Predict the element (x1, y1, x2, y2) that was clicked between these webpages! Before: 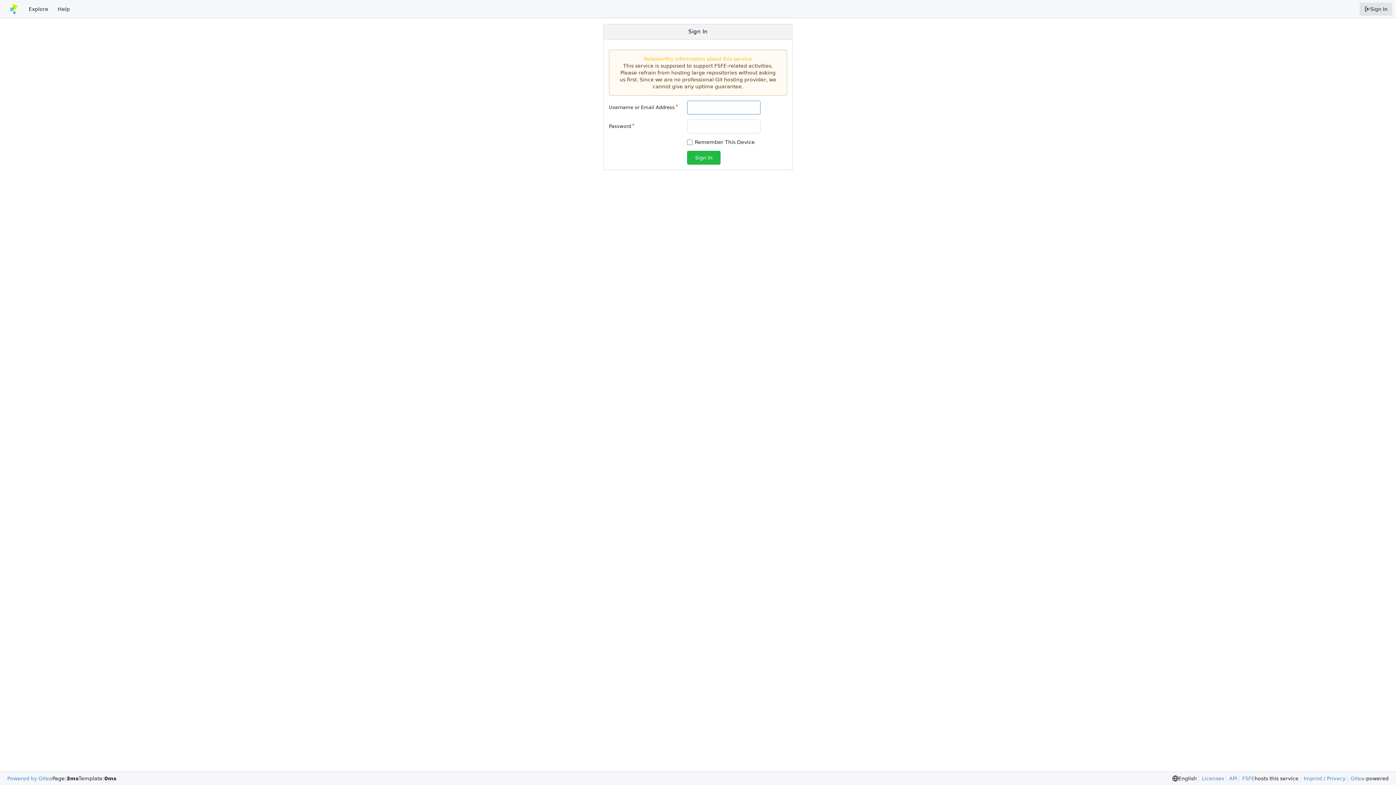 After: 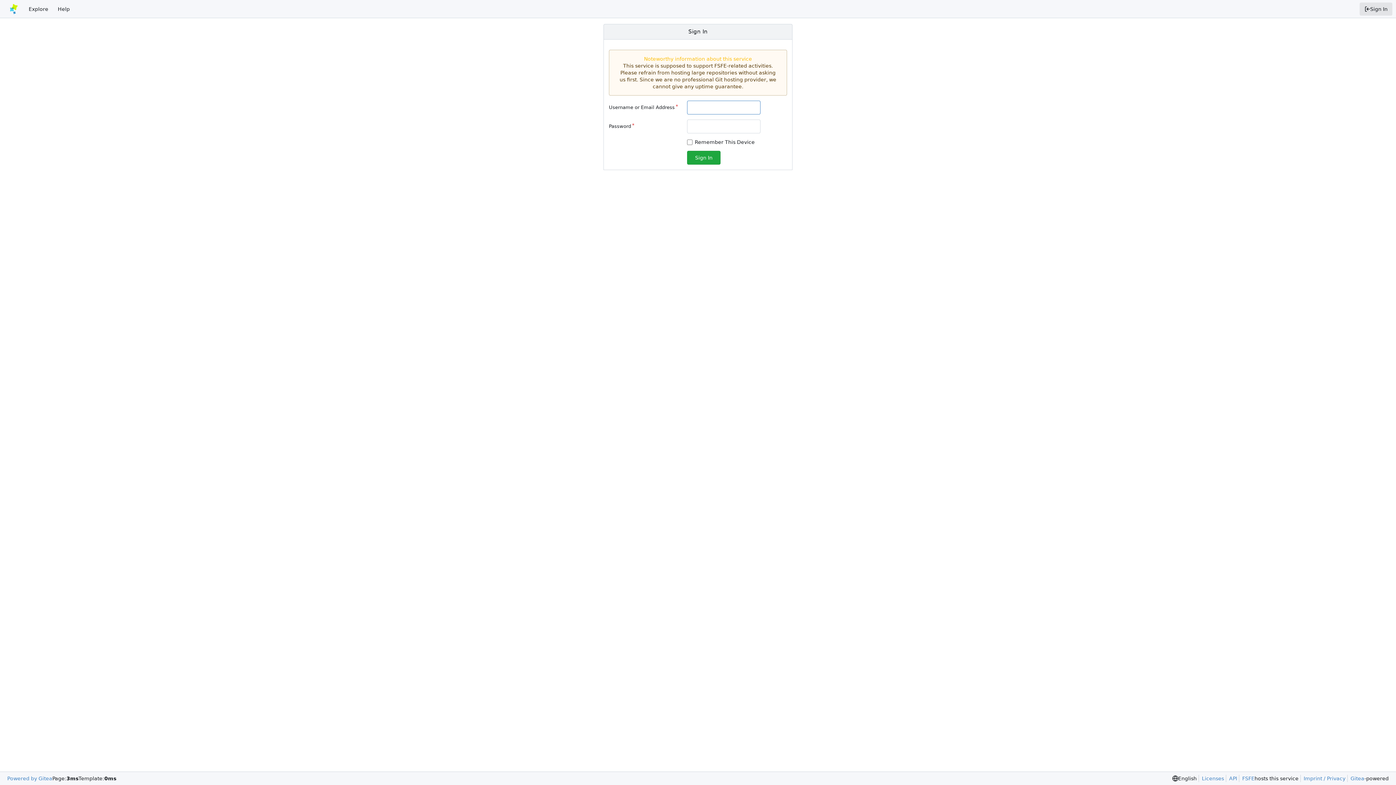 Action: label: Sign In bbox: (687, 150, 720, 164)